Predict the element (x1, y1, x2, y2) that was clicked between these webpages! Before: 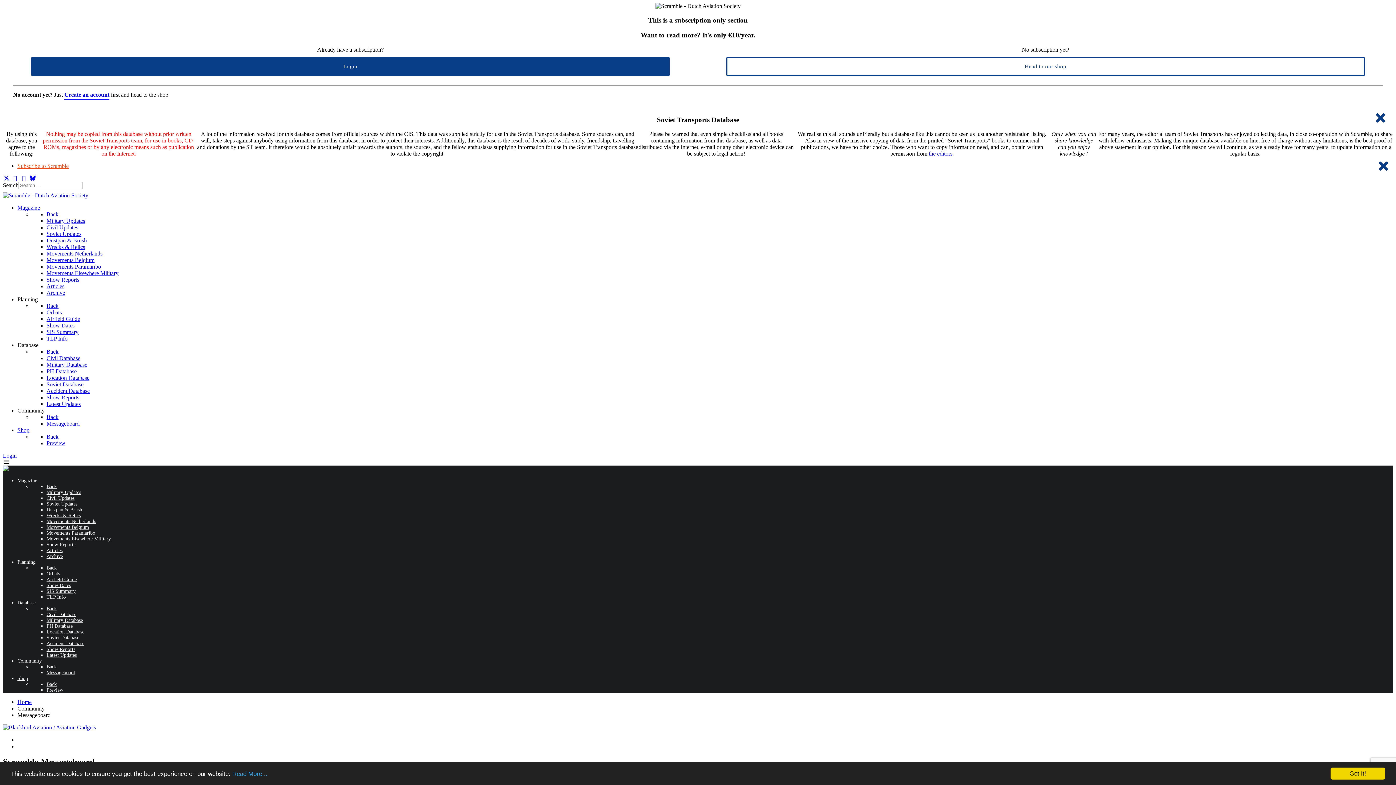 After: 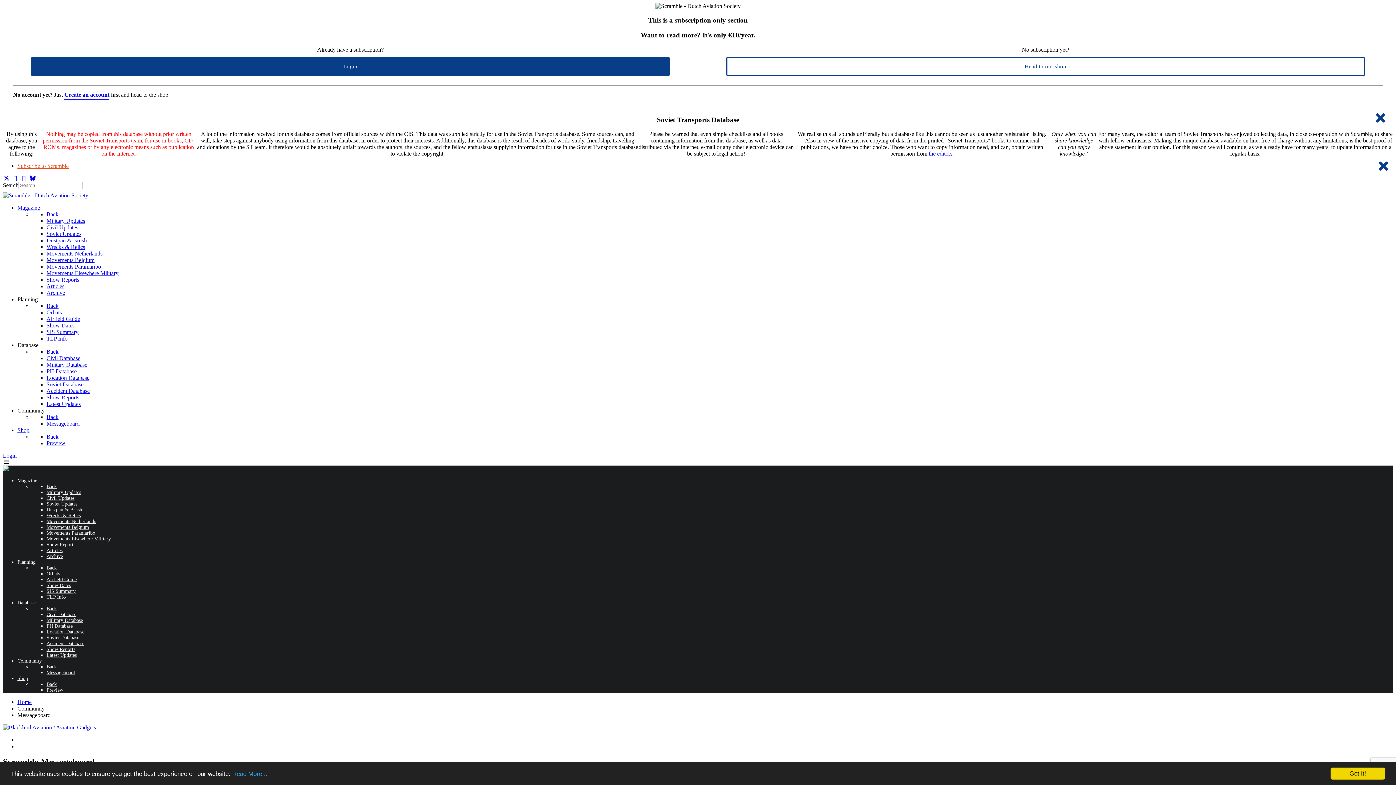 Action: bbox: (2, 459, 1393, 465)